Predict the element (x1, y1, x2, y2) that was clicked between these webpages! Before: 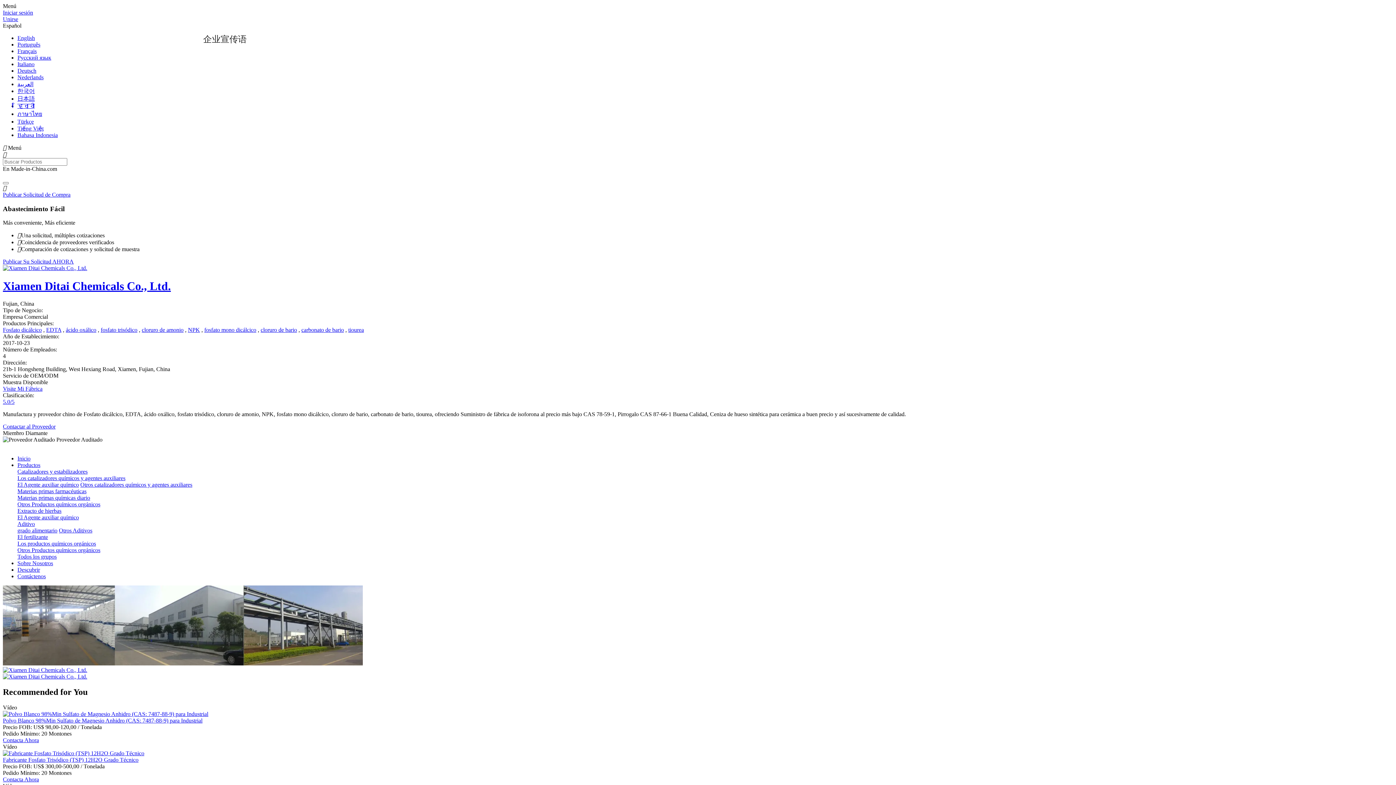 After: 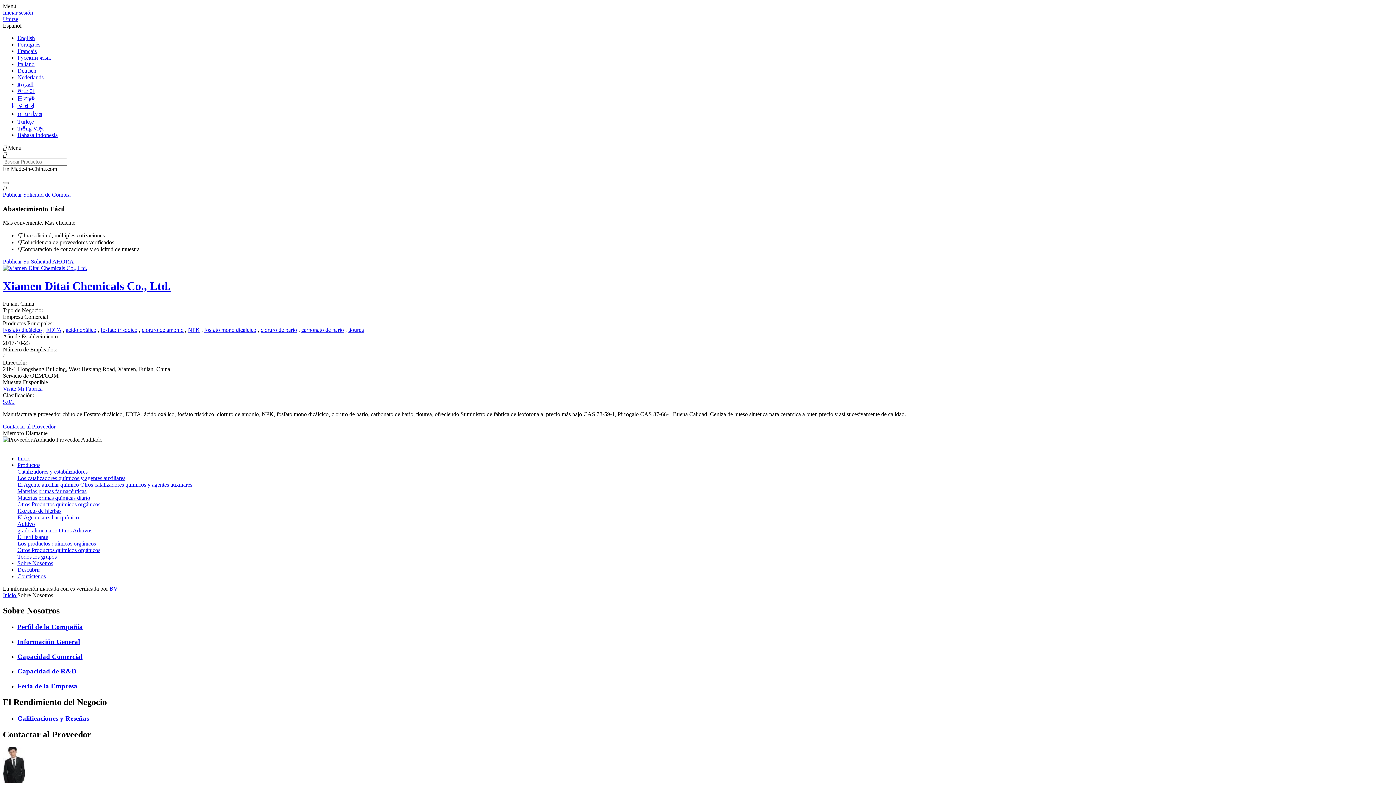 Action: bbox: (17, 560, 53, 566) label: Sobre Nosotros